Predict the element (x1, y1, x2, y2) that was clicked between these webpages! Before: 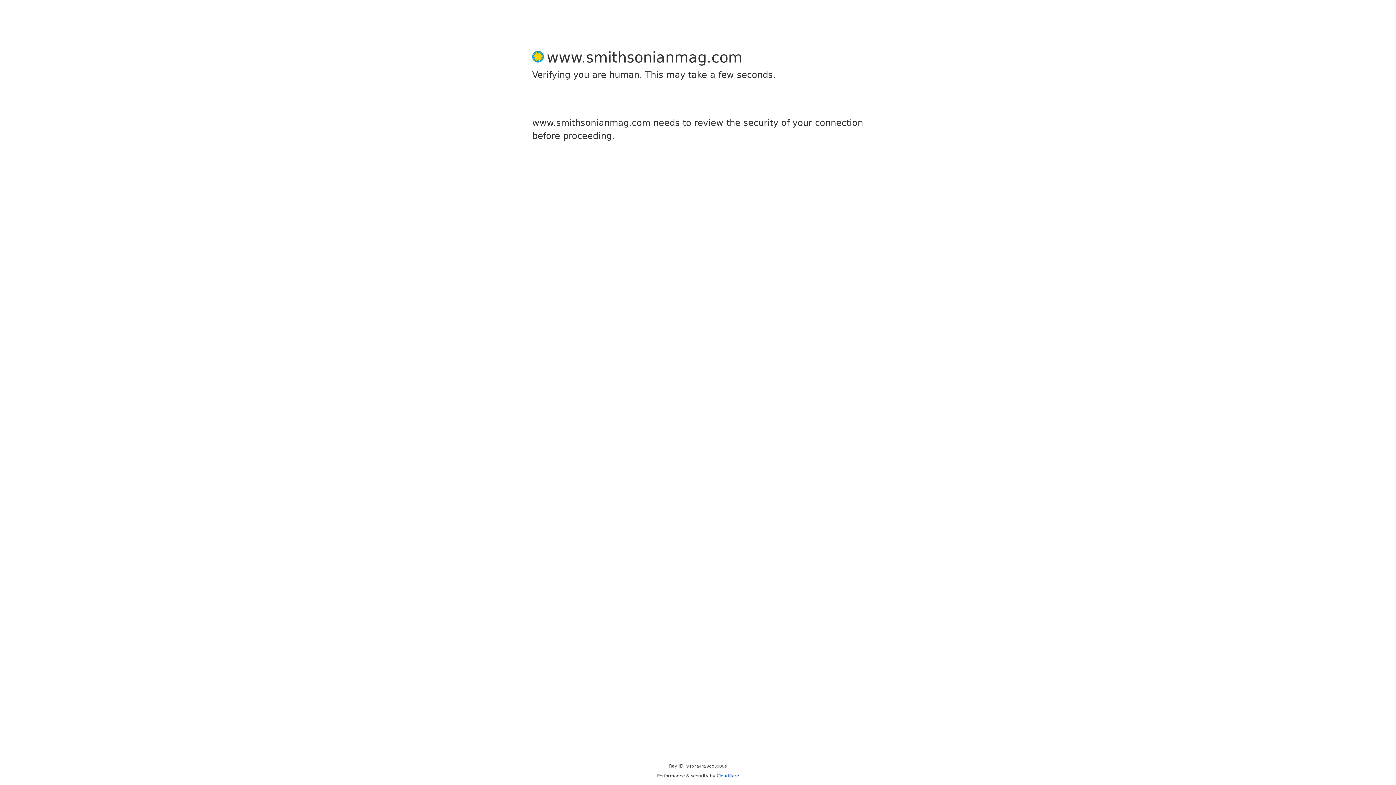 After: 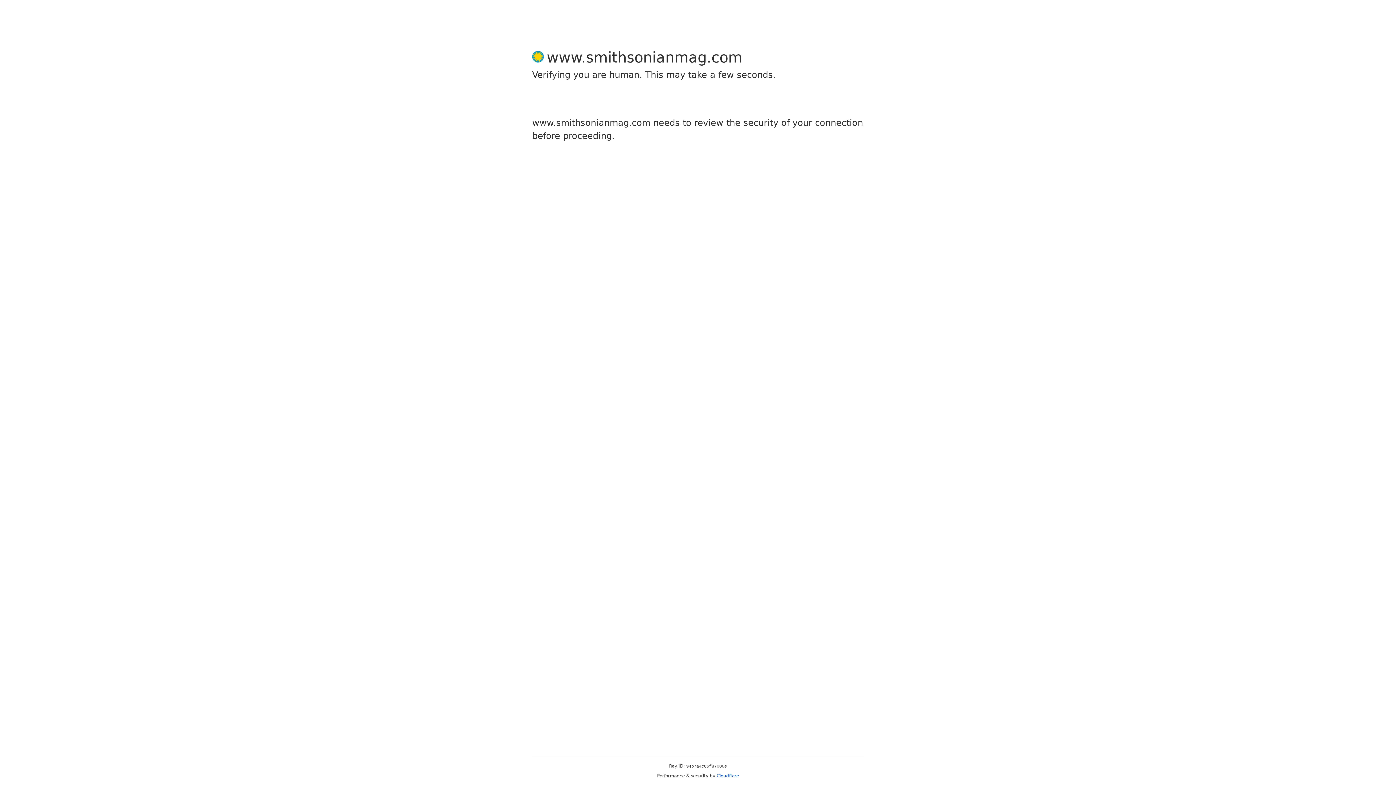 Action: label: Cloudflare bbox: (716, 773, 739, 778)